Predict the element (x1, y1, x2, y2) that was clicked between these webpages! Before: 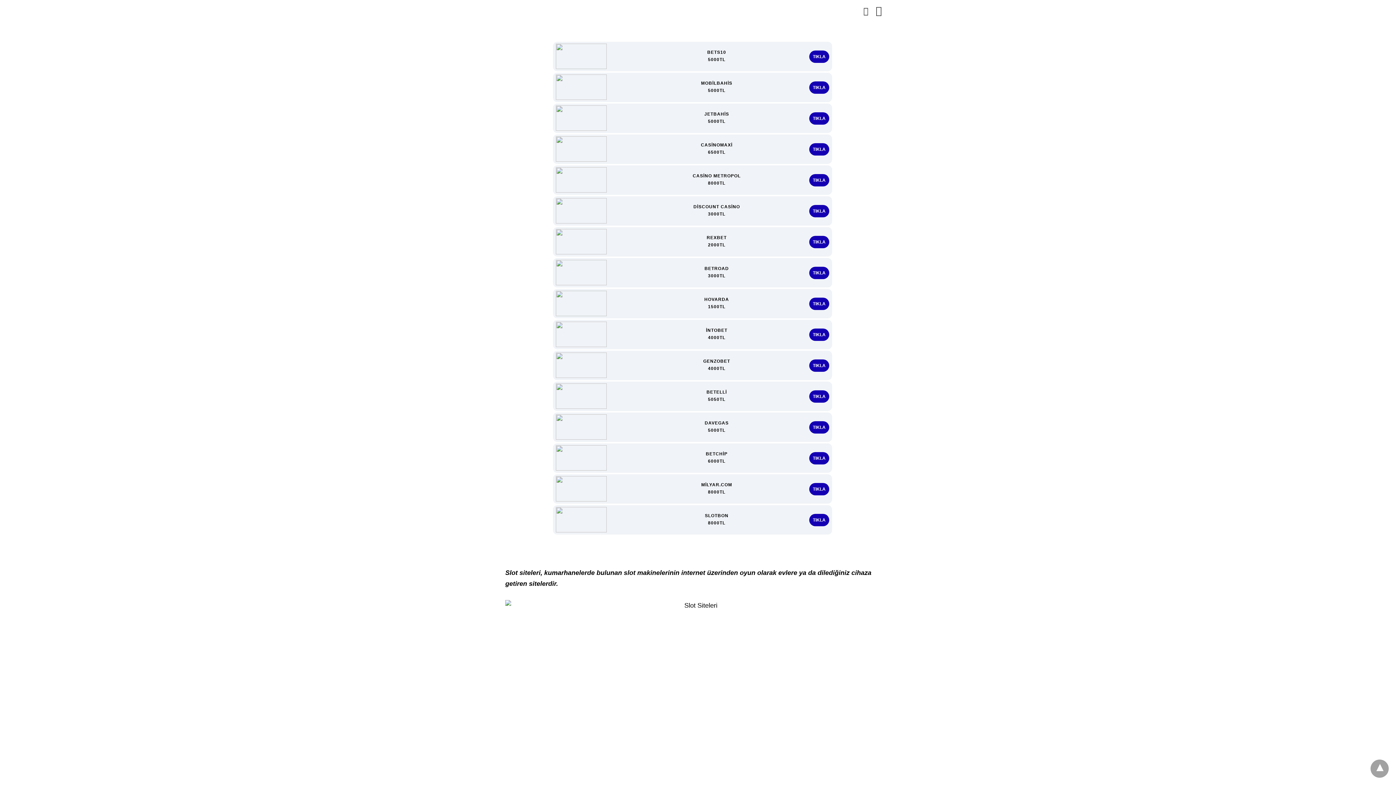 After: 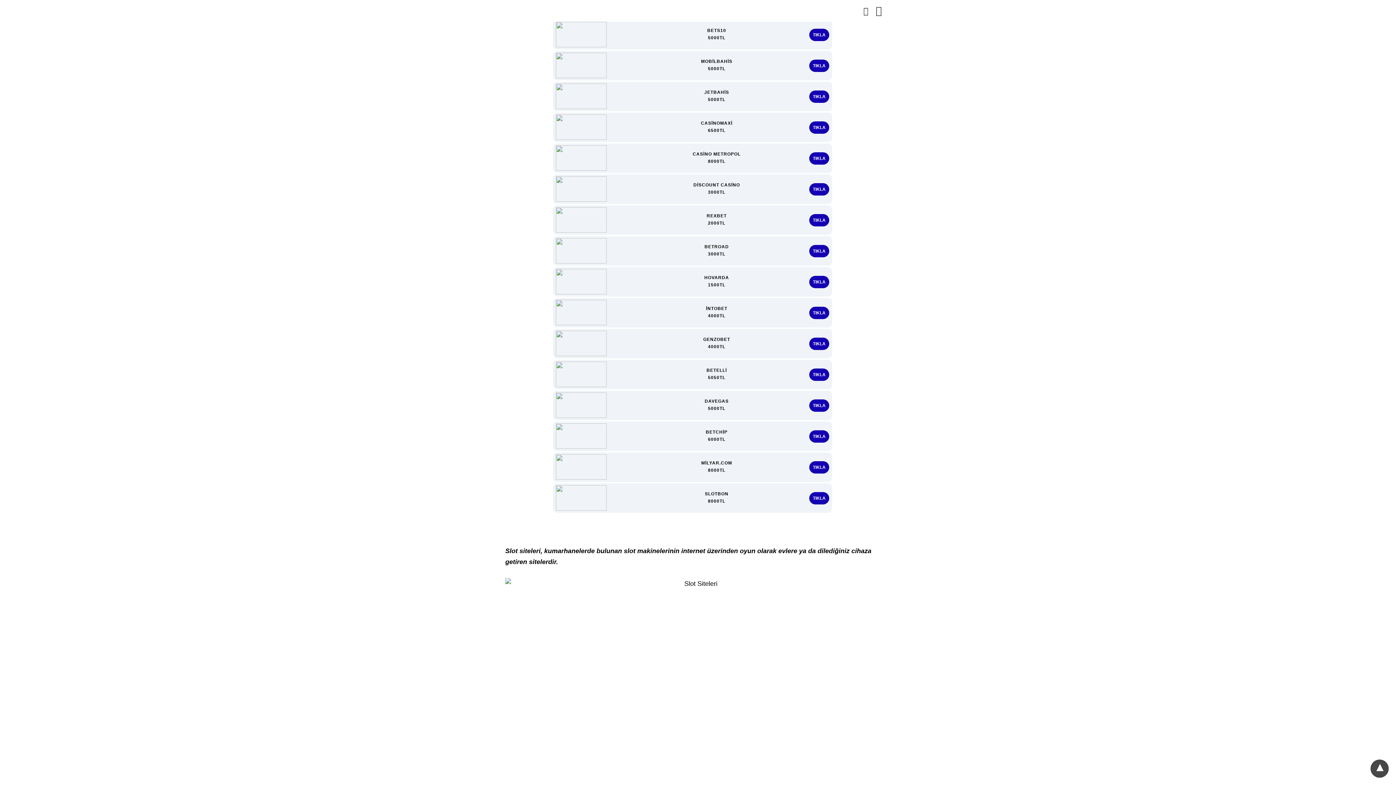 Action: bbox: (1370, 760, 1389, 778)